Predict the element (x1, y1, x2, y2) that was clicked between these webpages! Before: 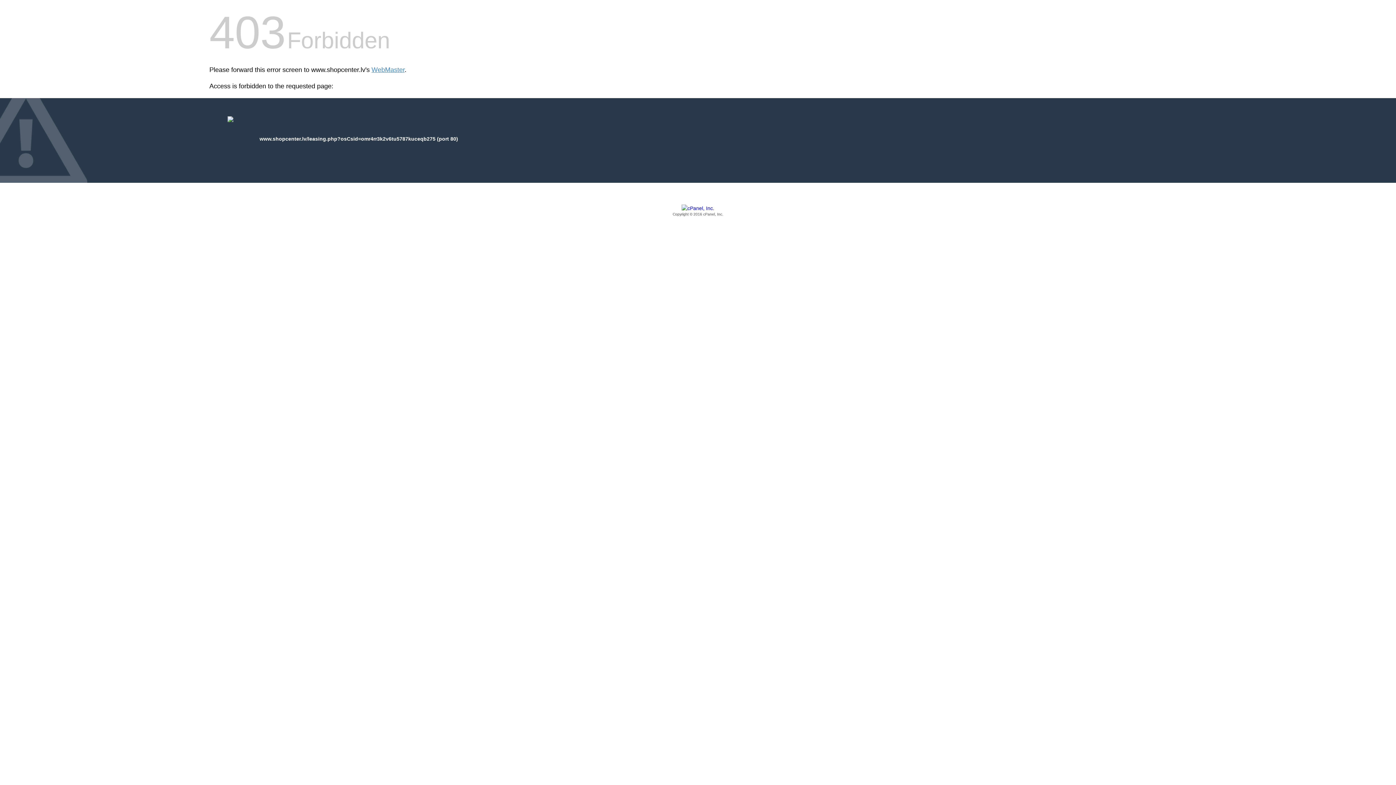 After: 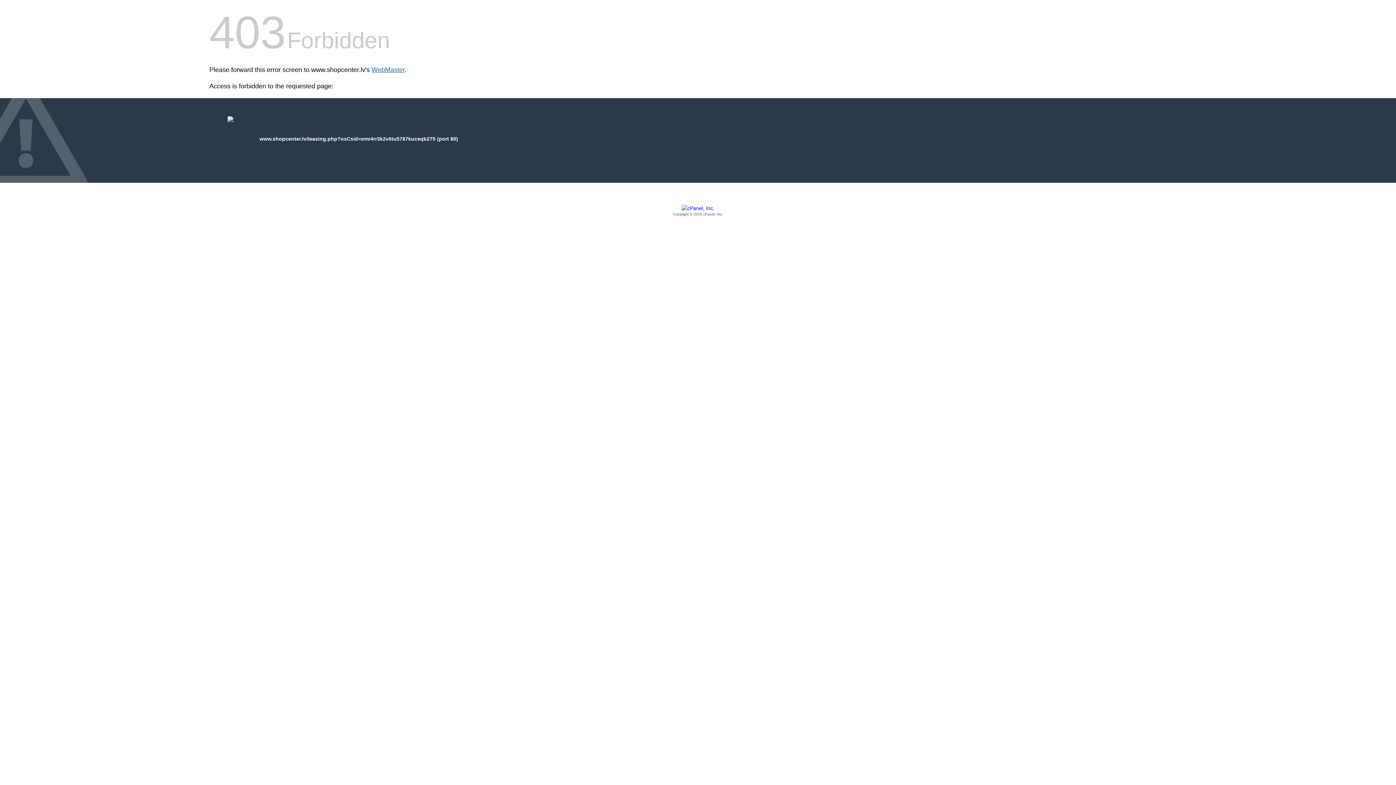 Action: bbox: (371, 66, 404, 73) label: WebMaster